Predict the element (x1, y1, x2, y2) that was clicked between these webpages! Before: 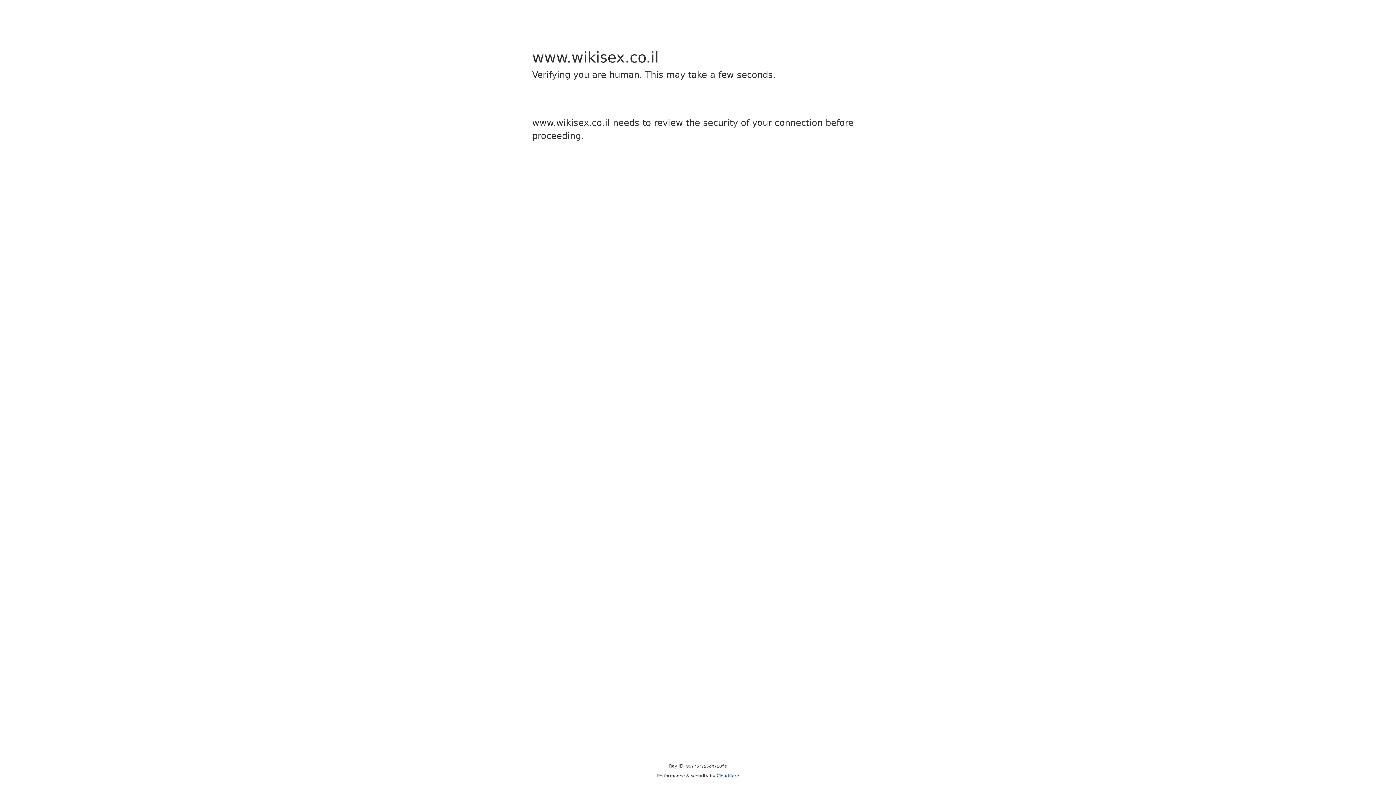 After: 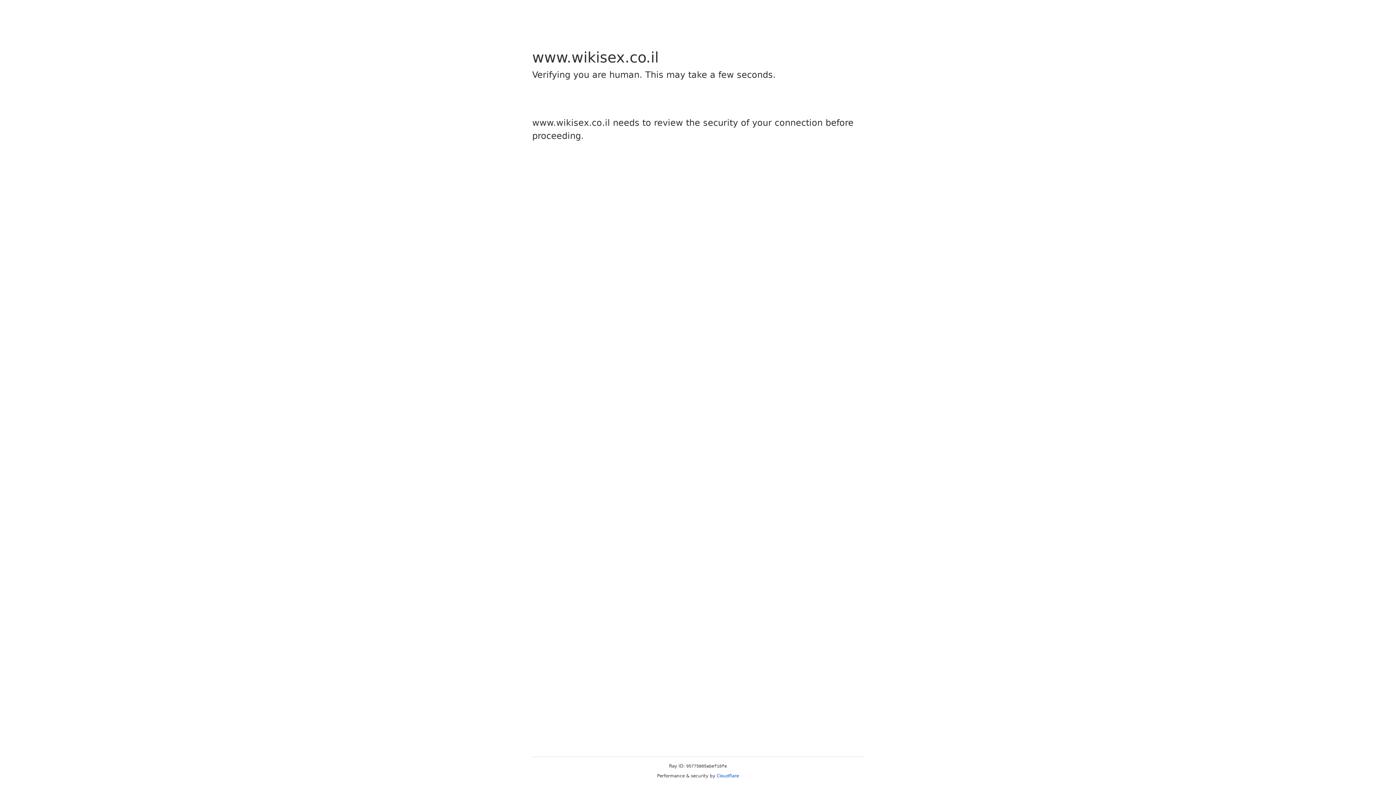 Action: label: Cloudflare bbox: (716, 773, 739, 778)